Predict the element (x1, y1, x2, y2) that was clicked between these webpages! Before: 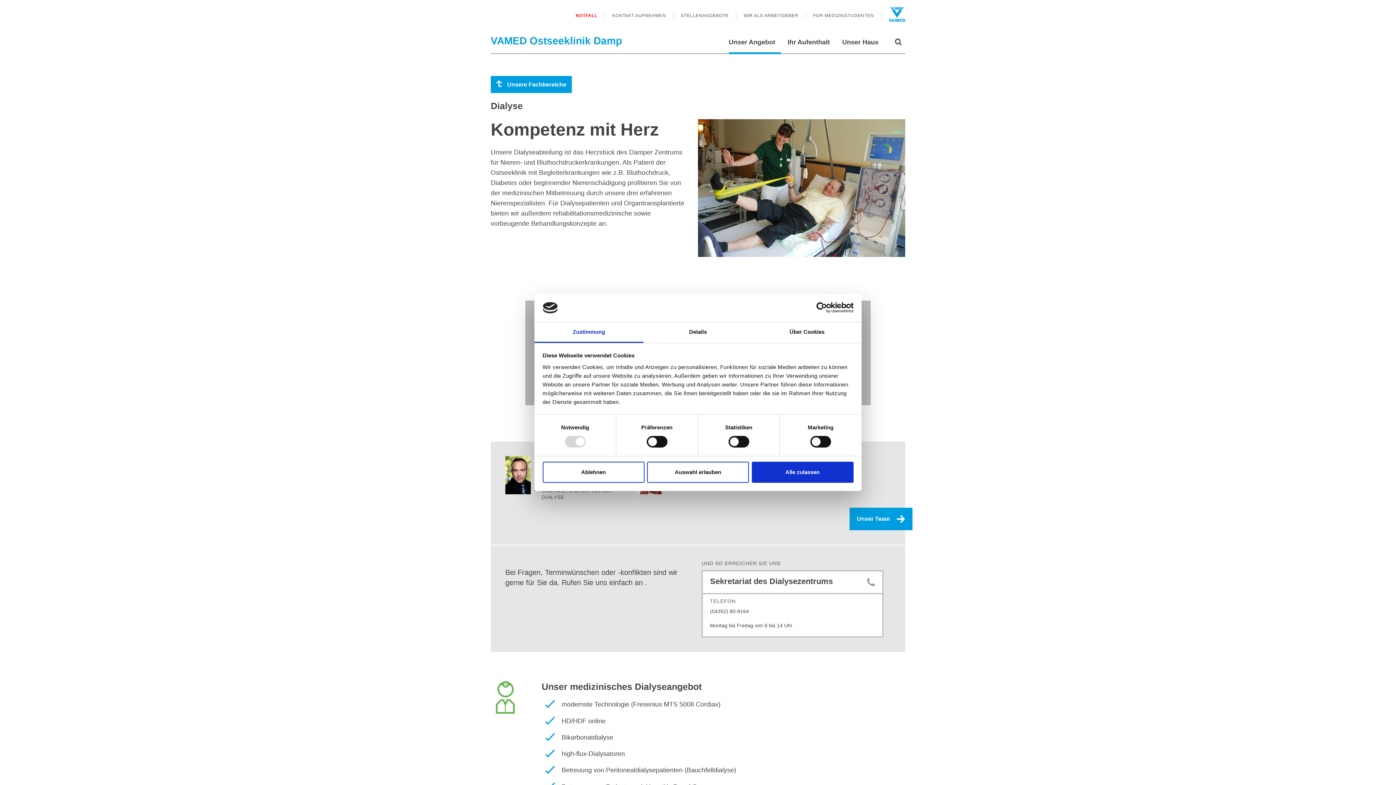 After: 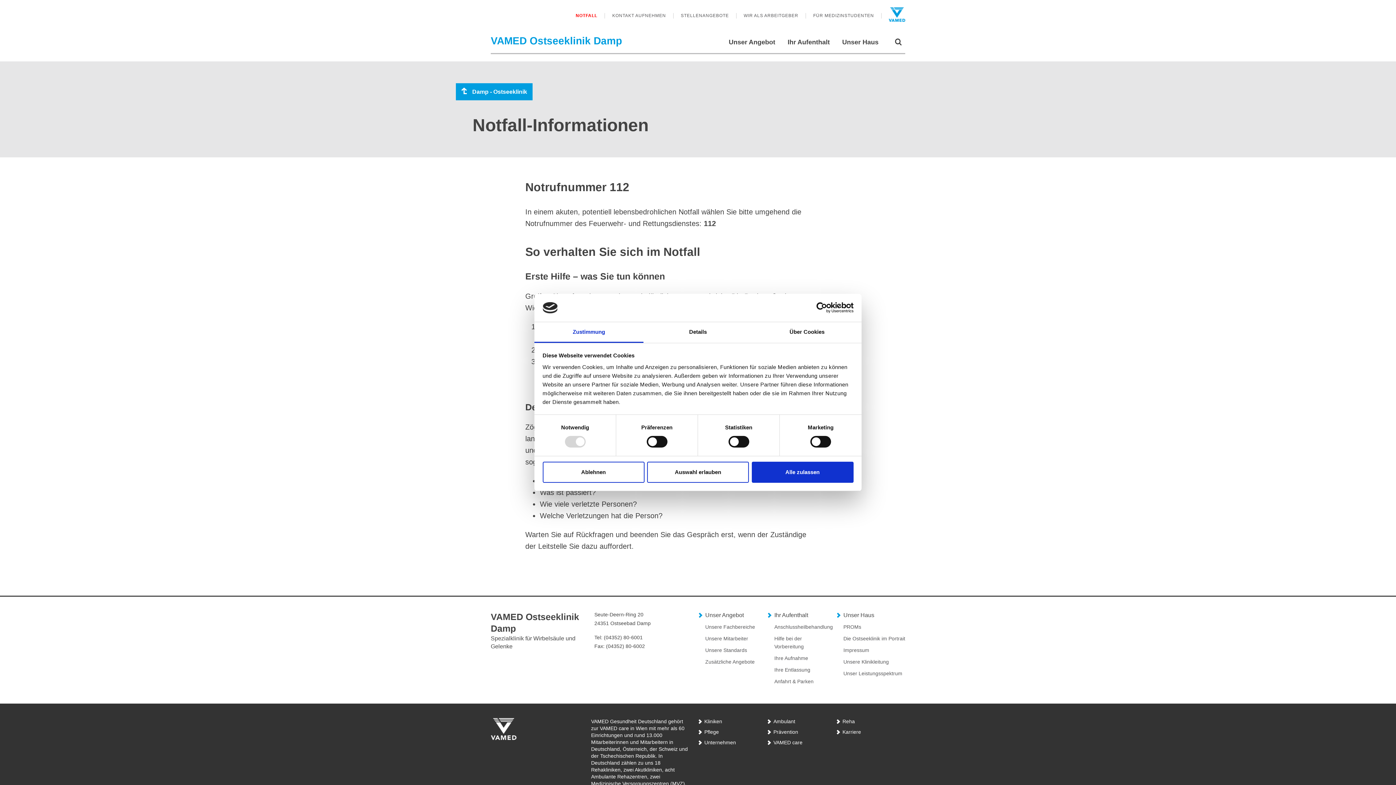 Action: label: NOTFALL bbox: (568, 12, 605, 18)